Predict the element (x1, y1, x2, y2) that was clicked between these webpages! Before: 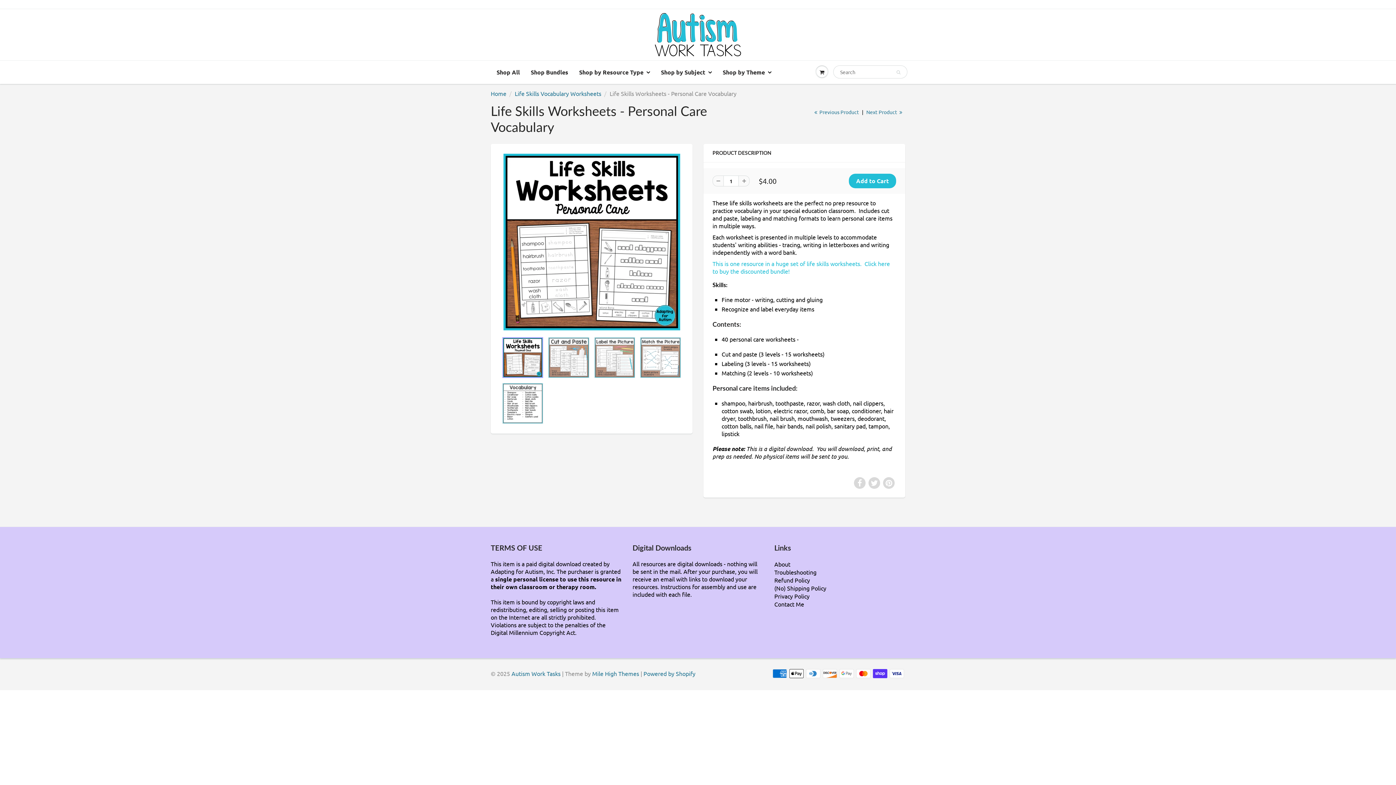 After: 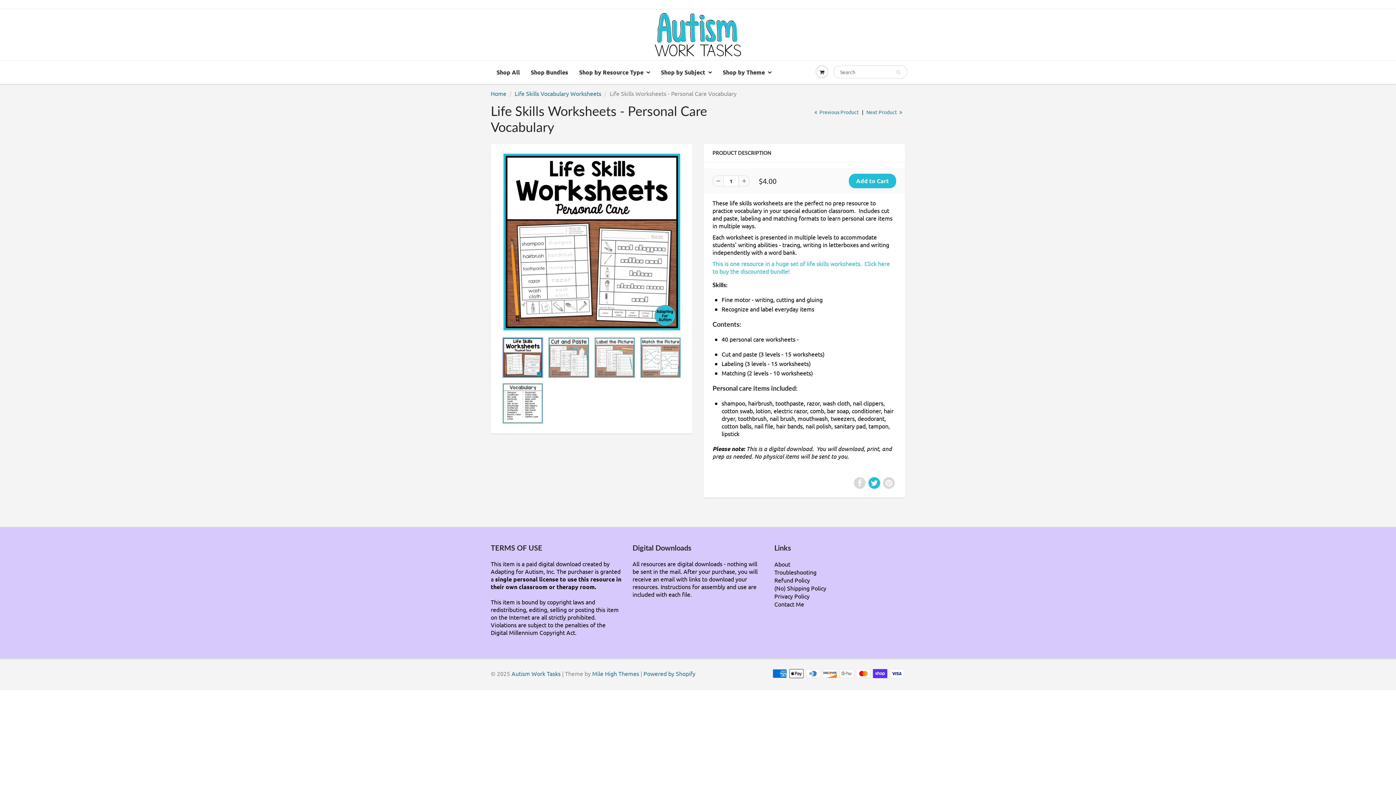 Action: bbox: (868, 477, 880, 488)